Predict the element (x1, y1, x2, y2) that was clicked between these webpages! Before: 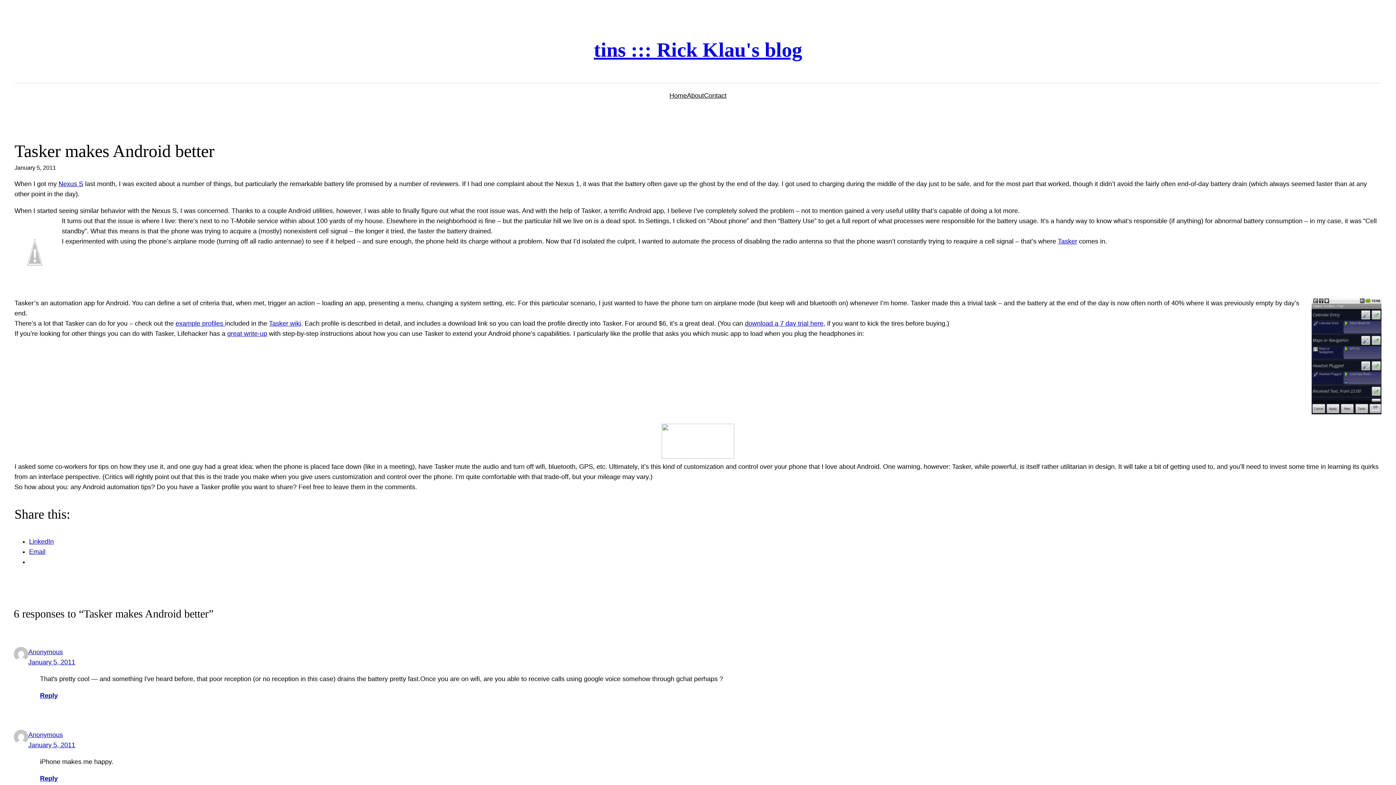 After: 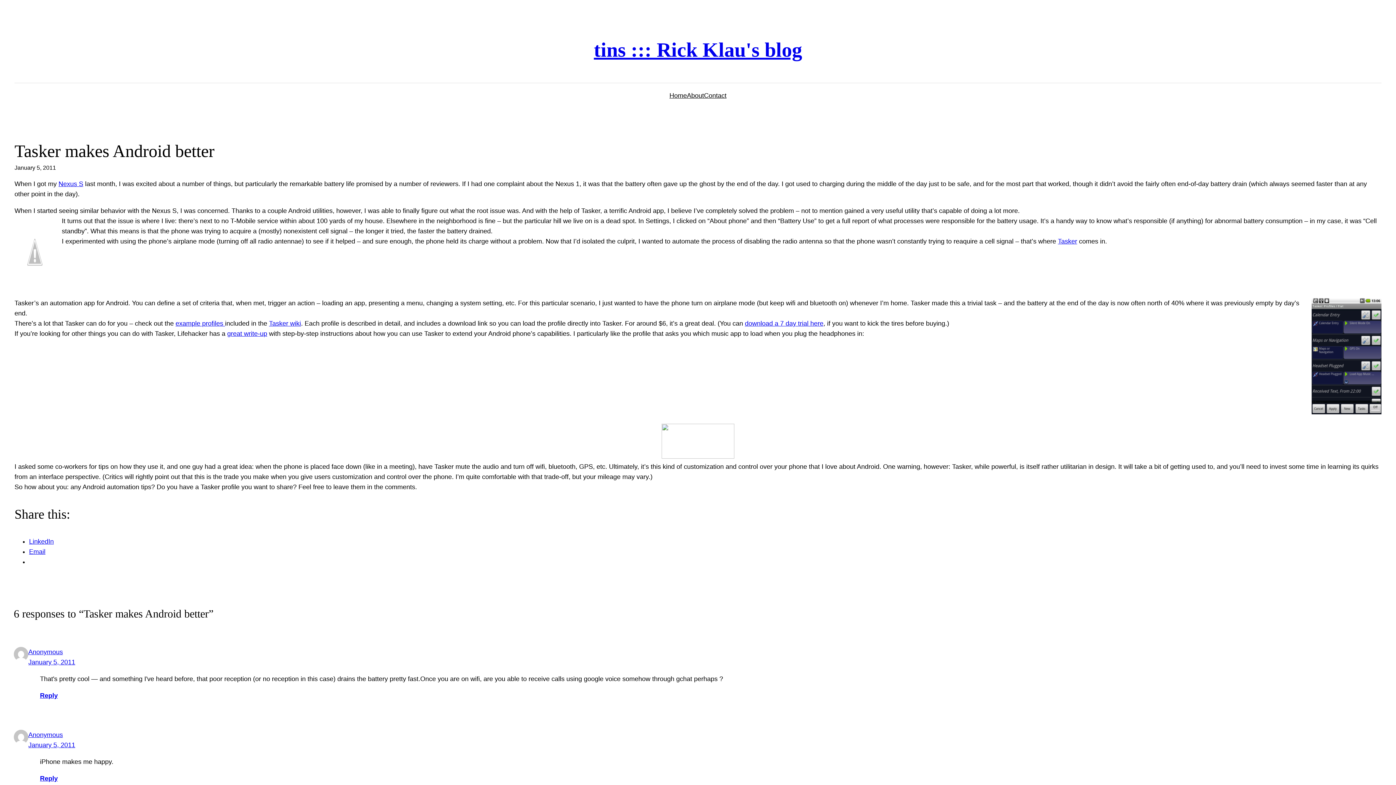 Action: label: Reply to Anonymous bbox: (40, 775, 57, 782)